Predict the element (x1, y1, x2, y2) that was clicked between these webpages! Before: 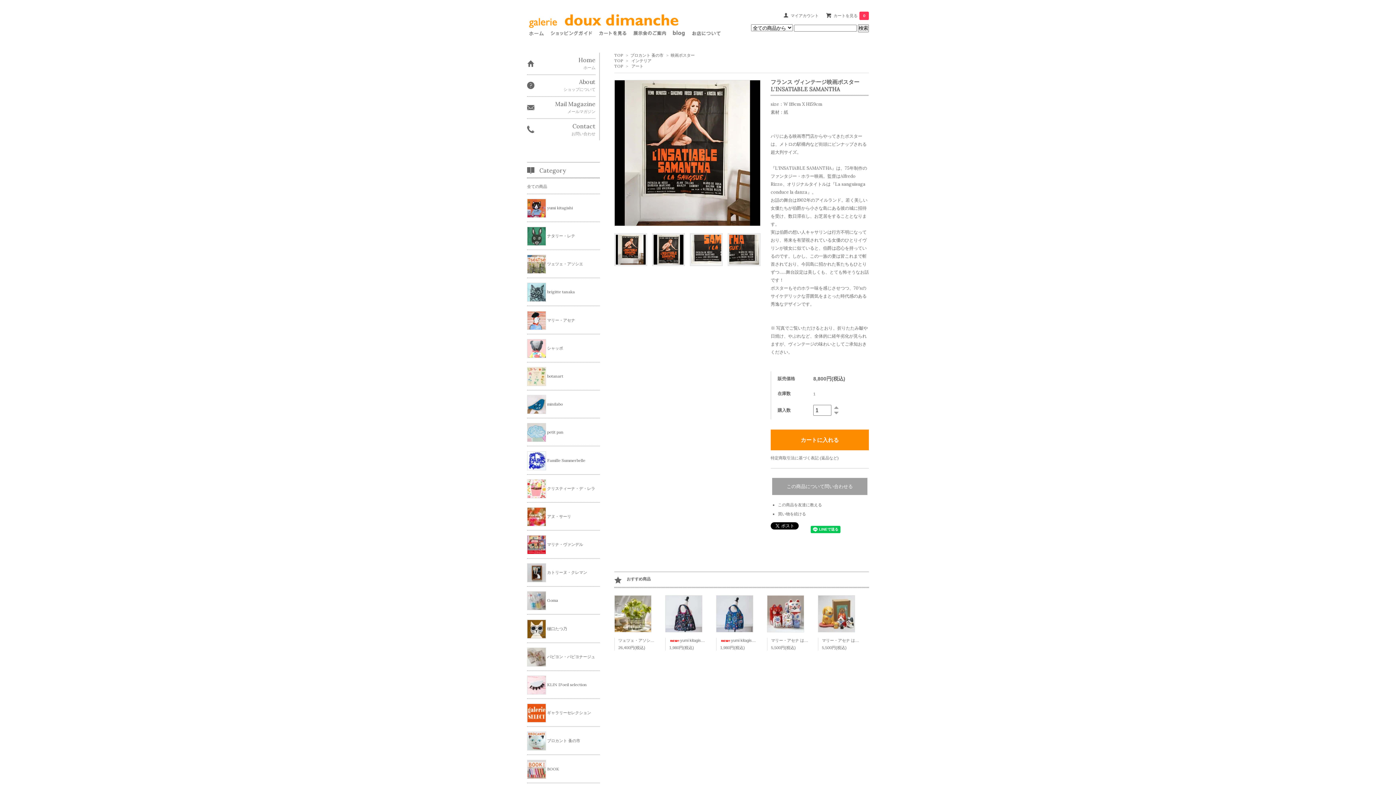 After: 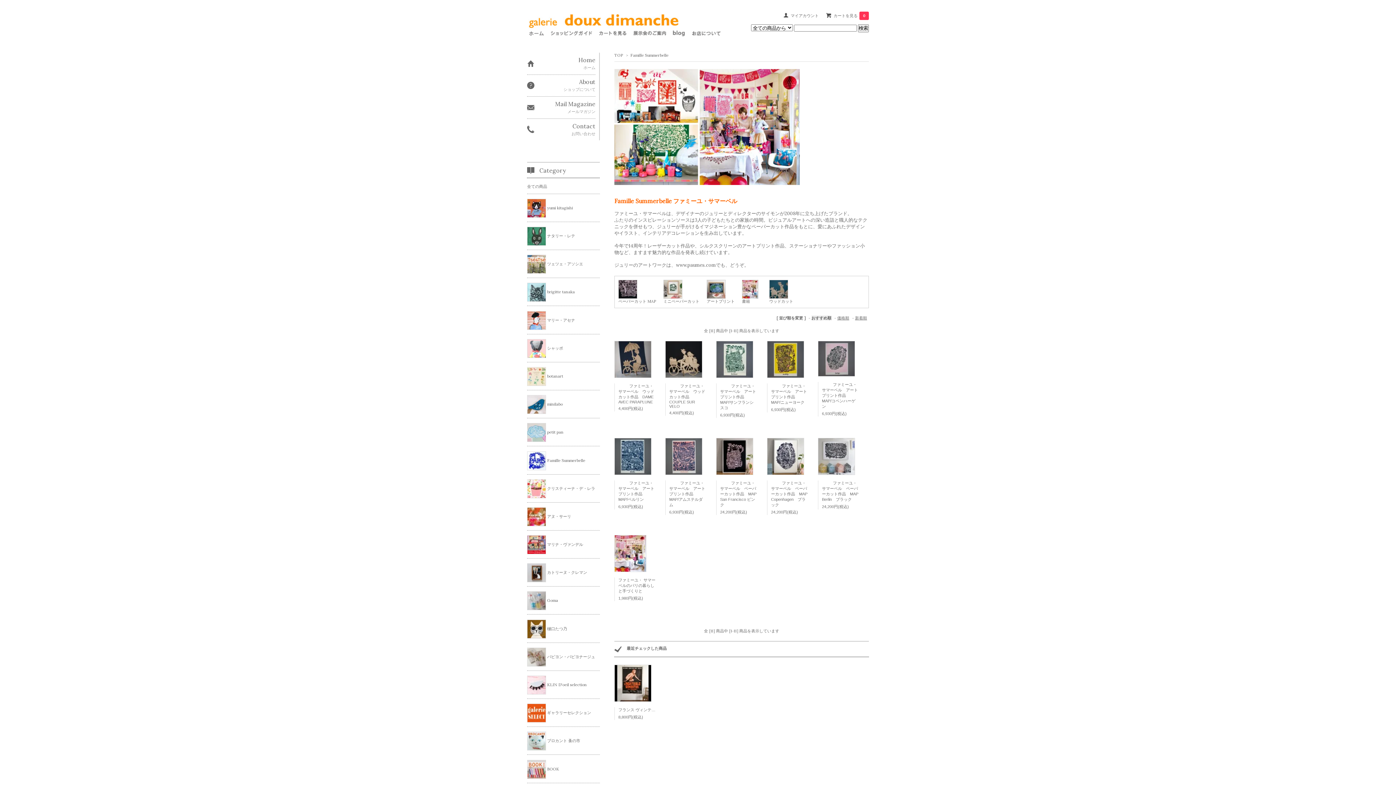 Action: bbox: (527, 446, 600, 474) label:  

Famille Summerbelle